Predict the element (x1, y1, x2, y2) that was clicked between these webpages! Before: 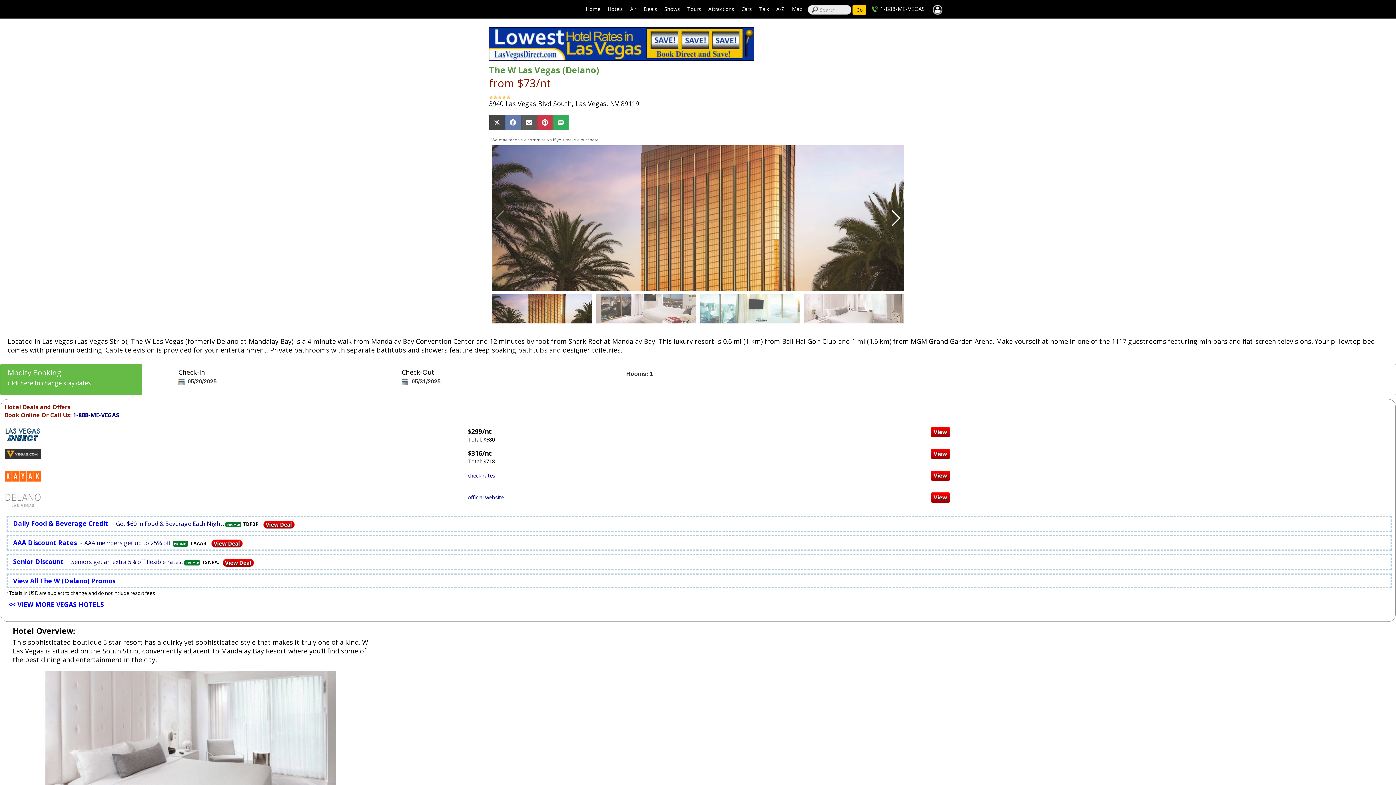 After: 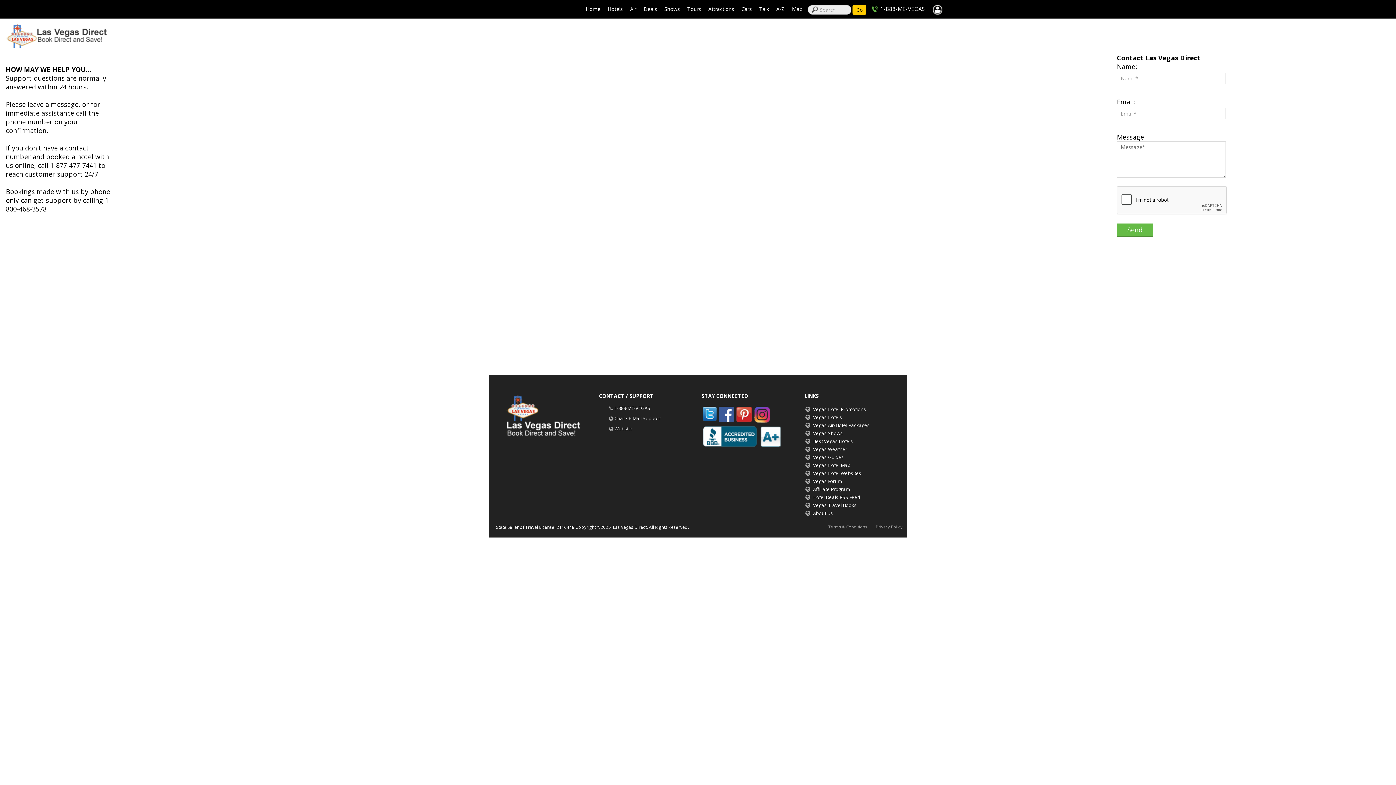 Action: bbox: (932, 5, 943, 12)